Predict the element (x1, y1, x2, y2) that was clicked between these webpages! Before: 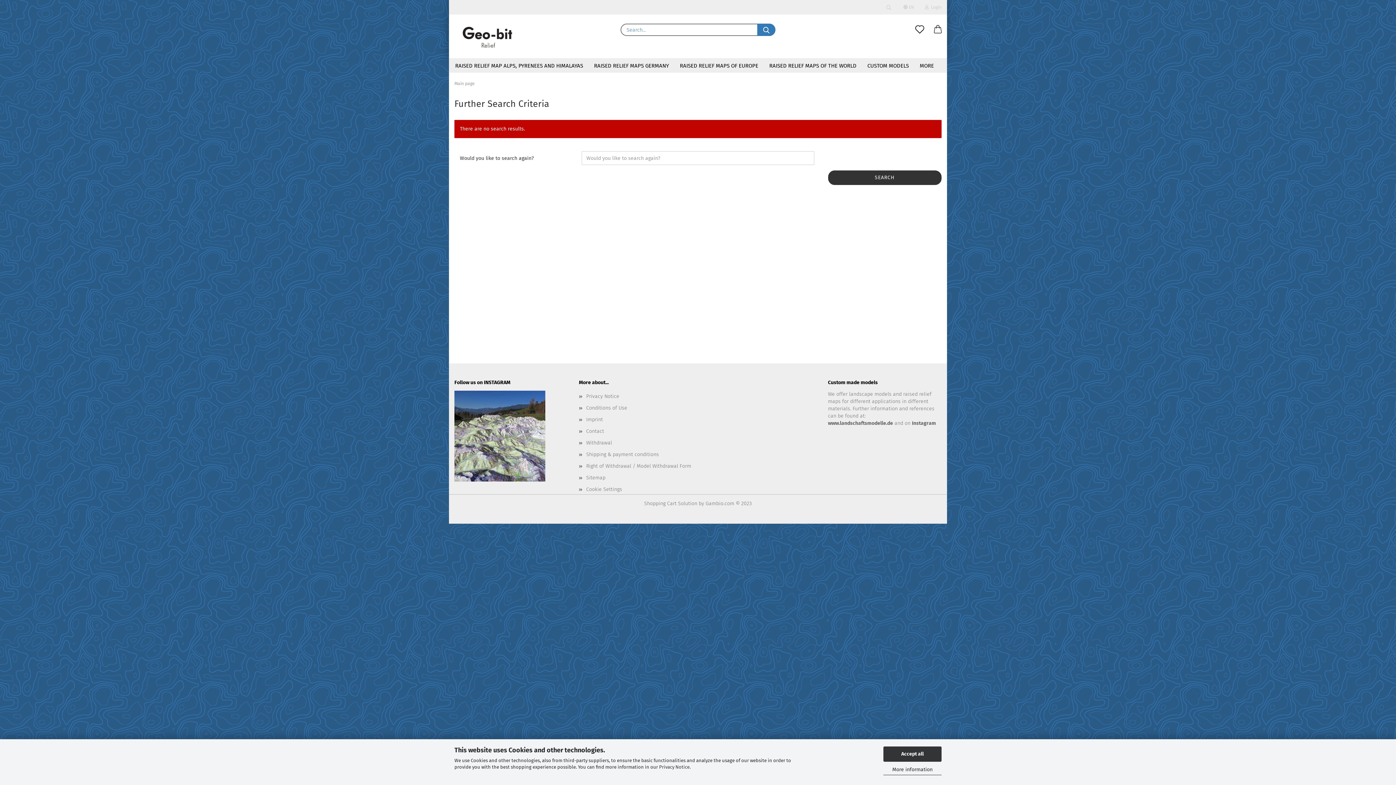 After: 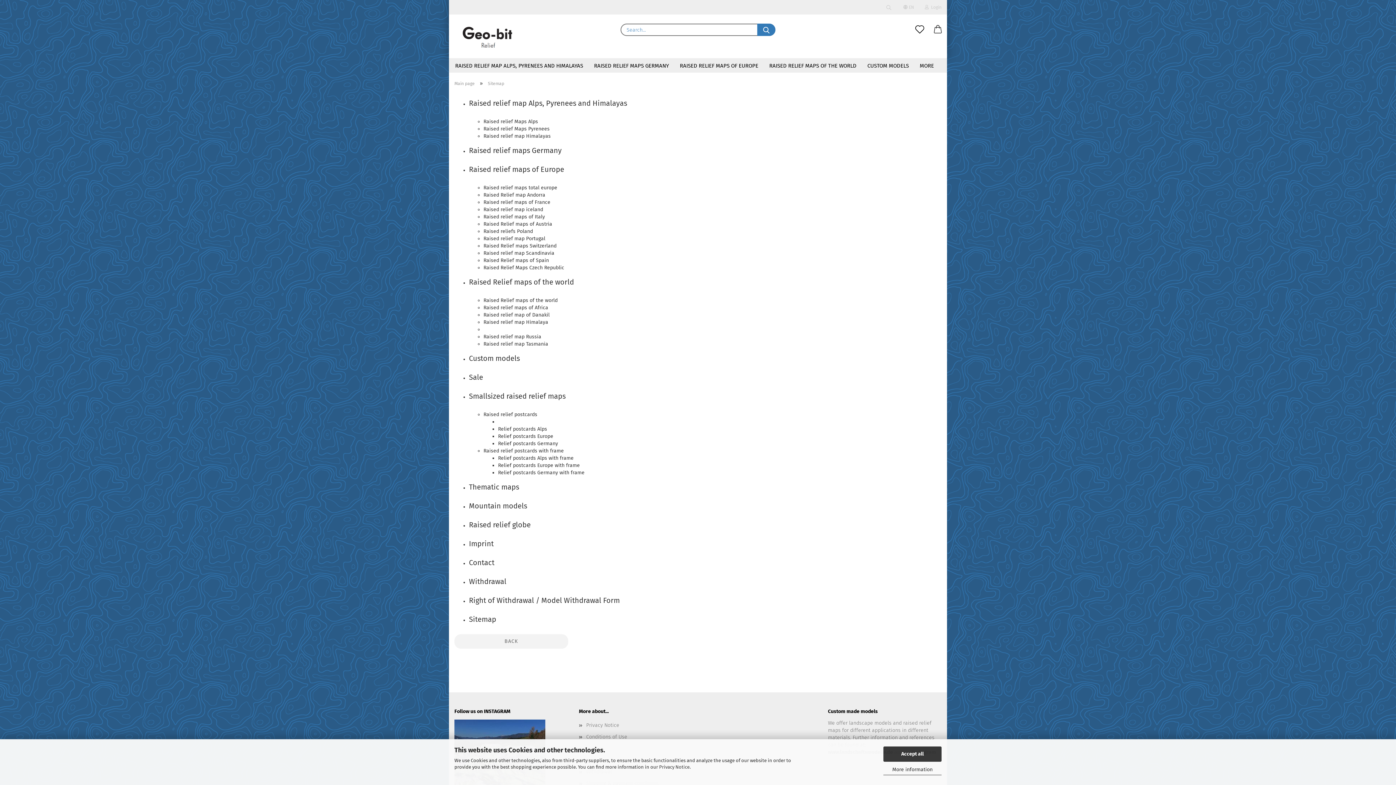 Action: bbox: (579, 472, 692, 484) label: Sitemap